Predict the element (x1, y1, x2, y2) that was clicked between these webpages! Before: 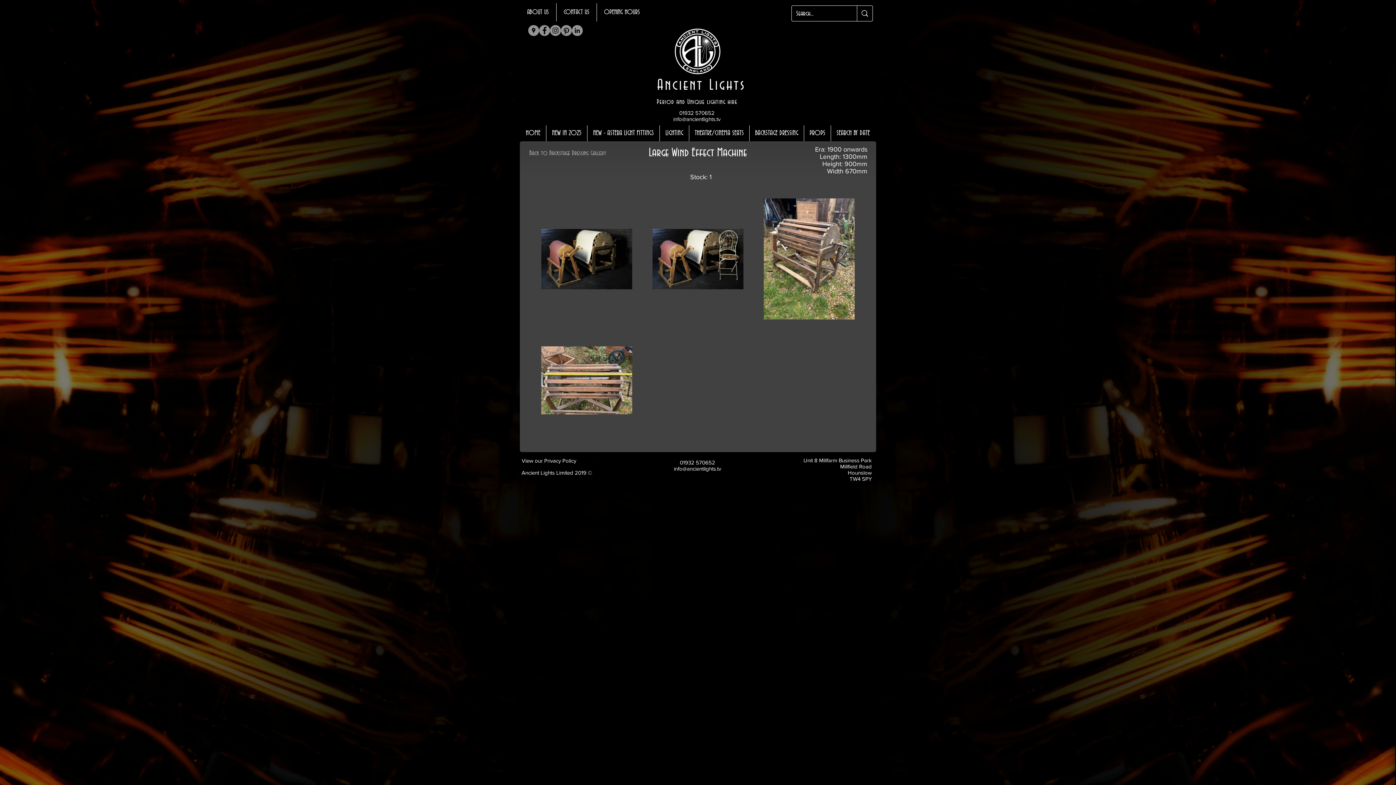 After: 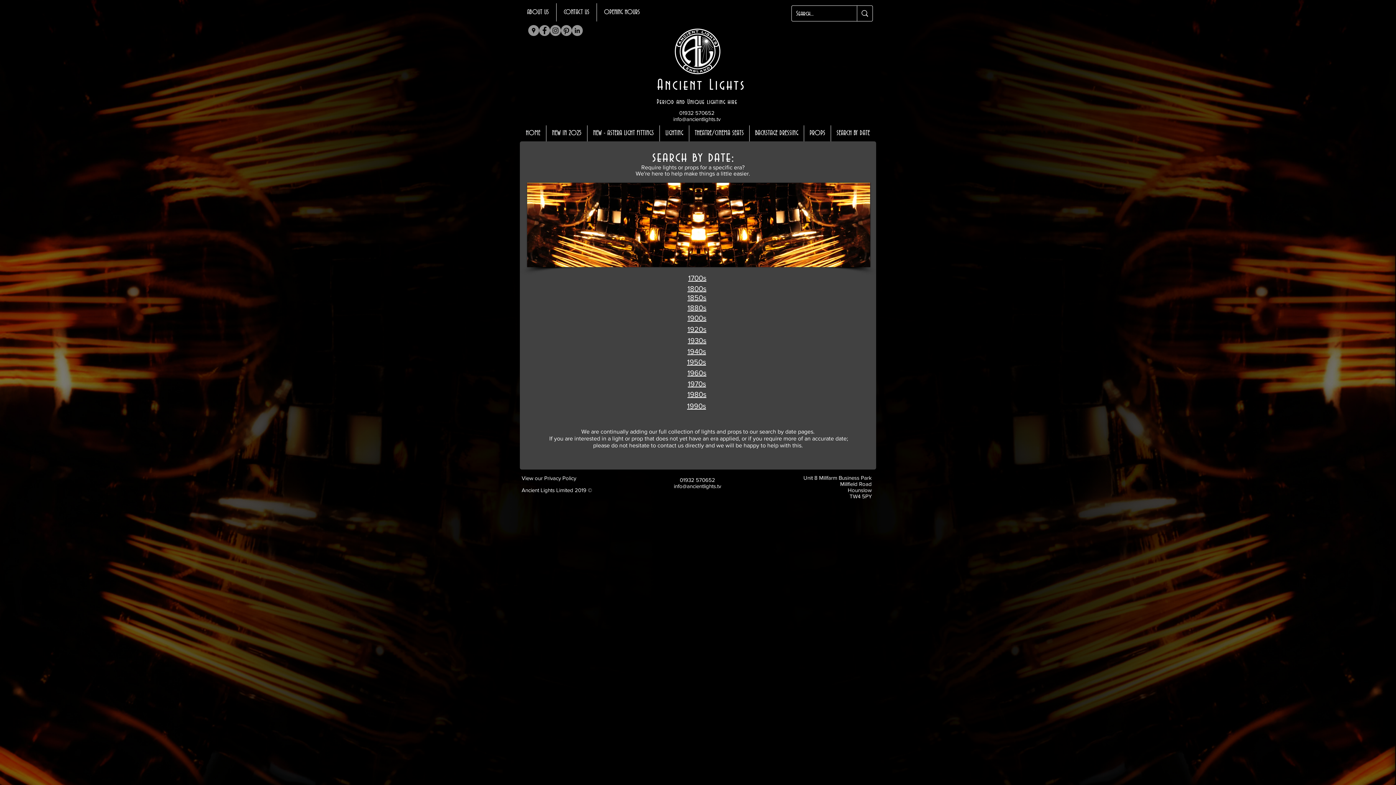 Action: bbox: (830, 125, 875, 141) label: SEARCH BY DATE